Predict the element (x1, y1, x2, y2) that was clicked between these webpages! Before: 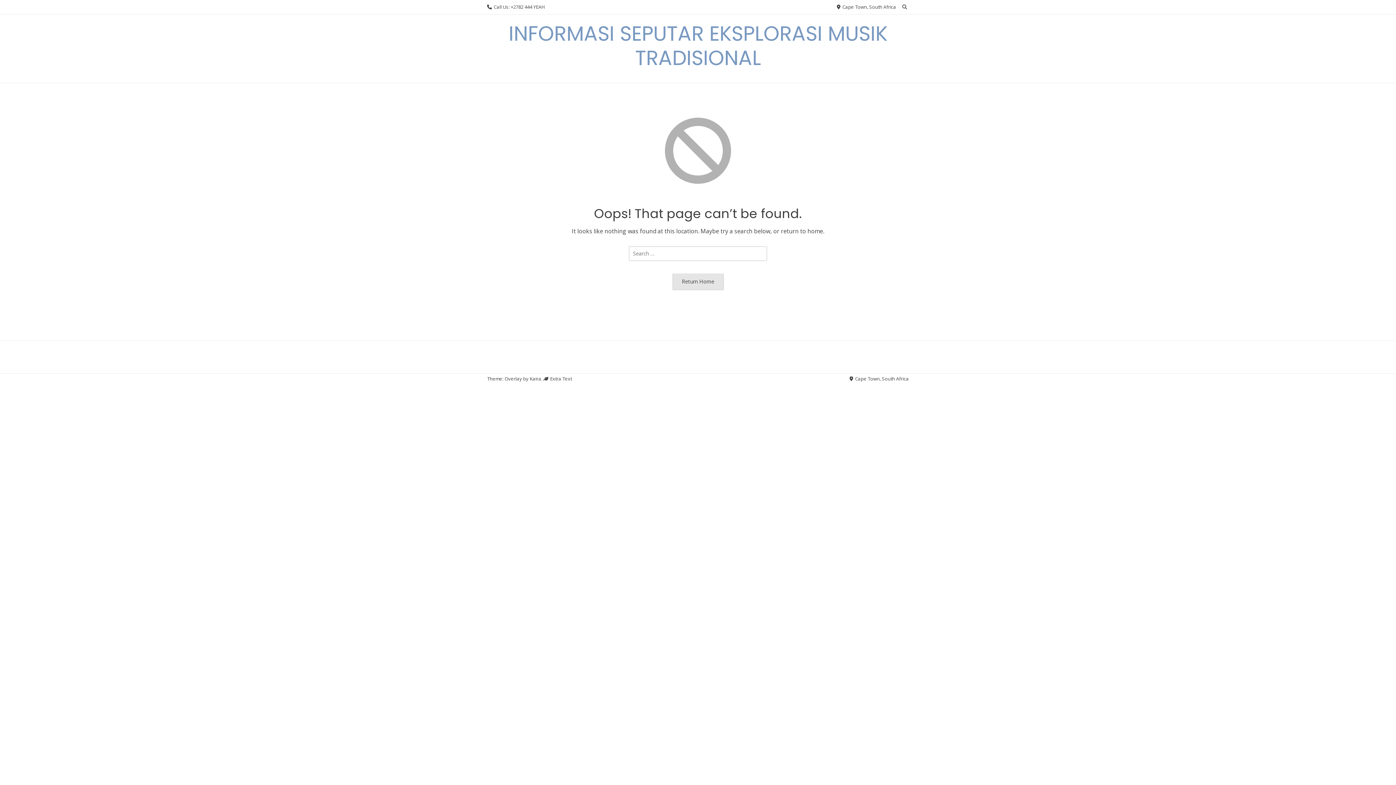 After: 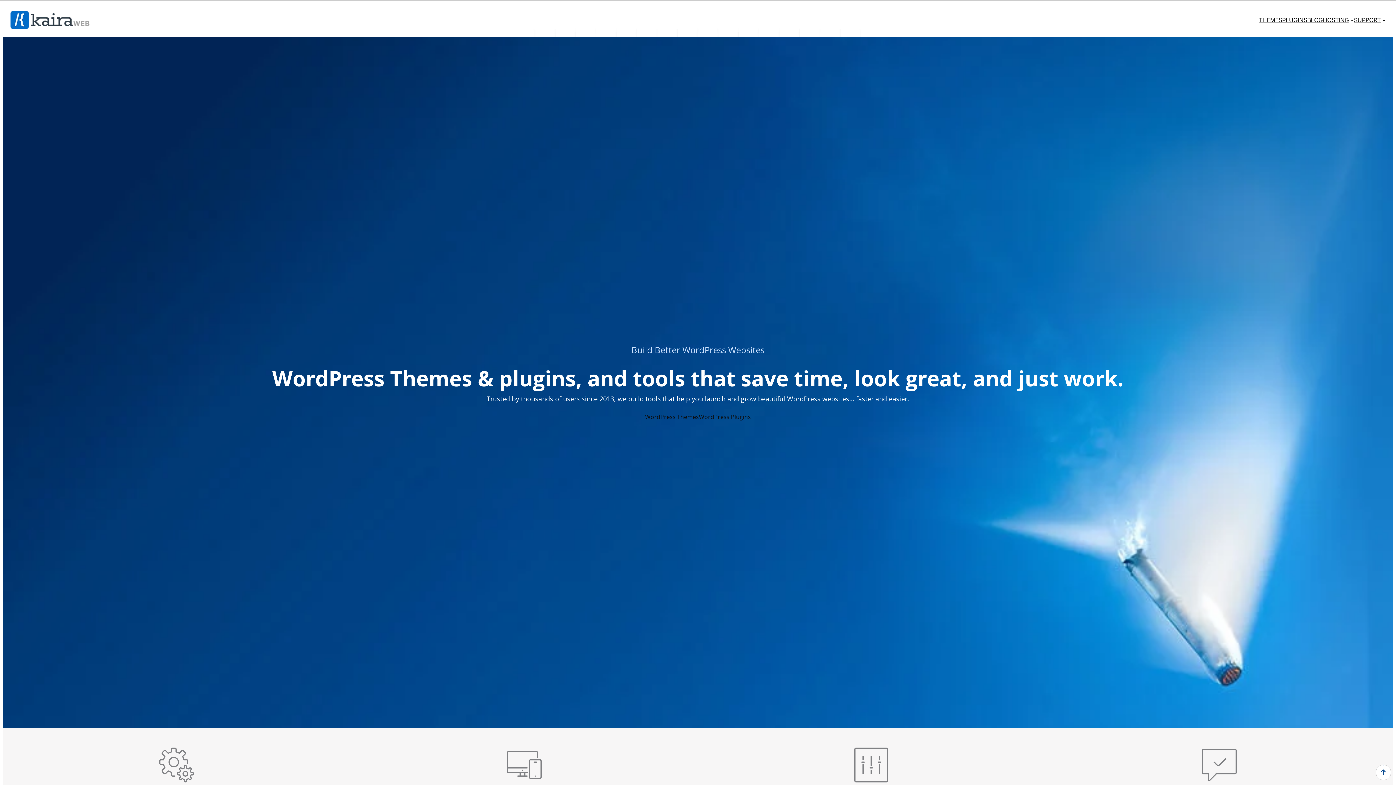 Action: bbox: (529, 375, 541, 382) label: Kaira